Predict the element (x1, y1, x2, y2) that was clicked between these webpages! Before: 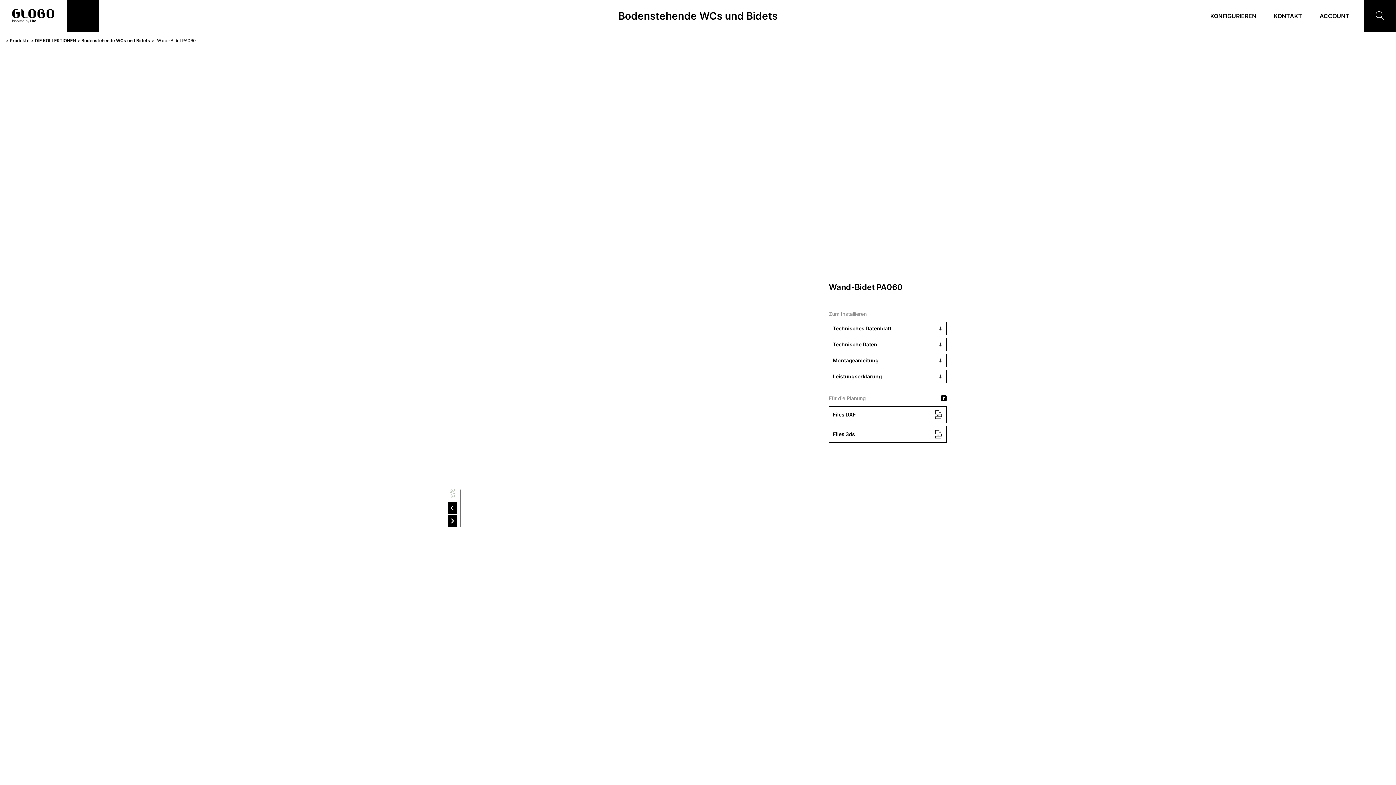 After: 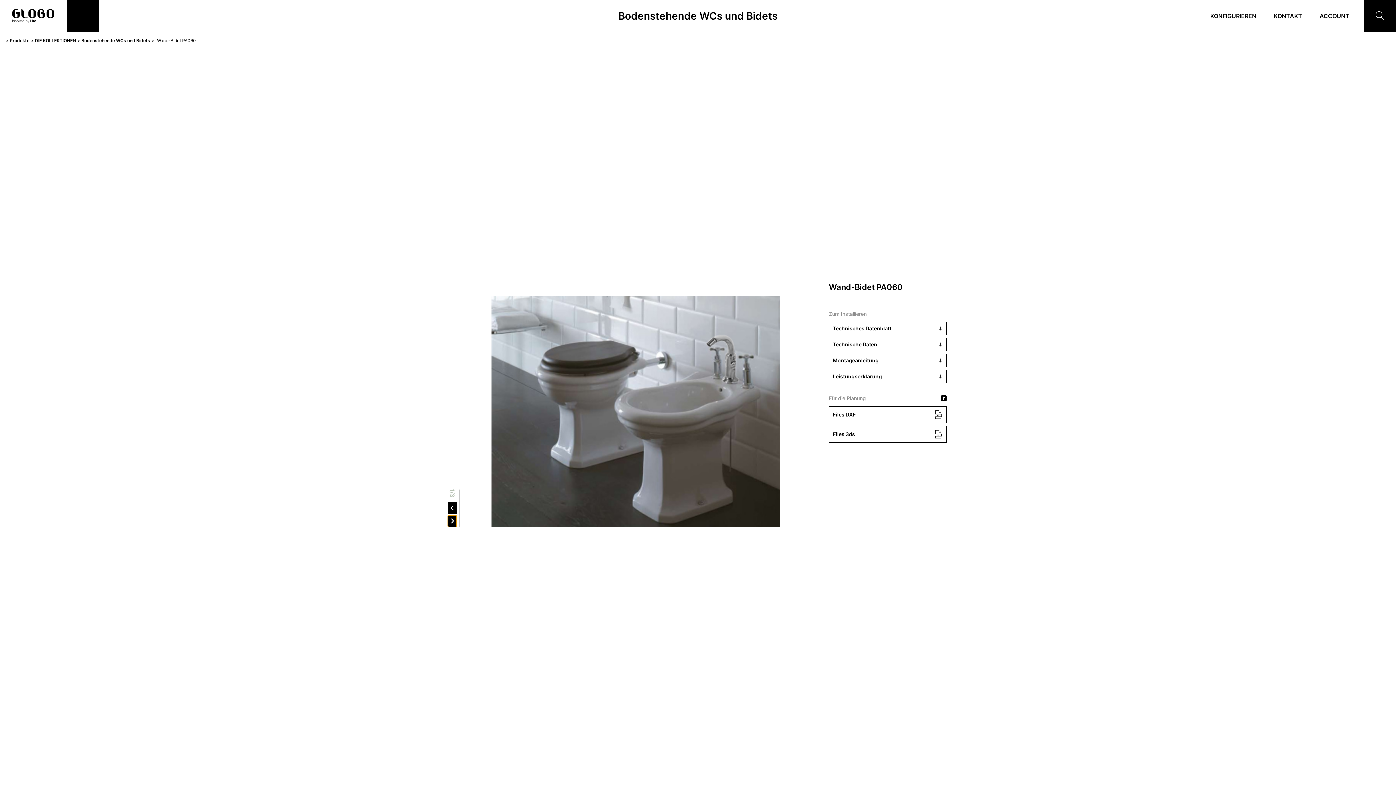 Action: bbox: (448, 515, 456, 527)